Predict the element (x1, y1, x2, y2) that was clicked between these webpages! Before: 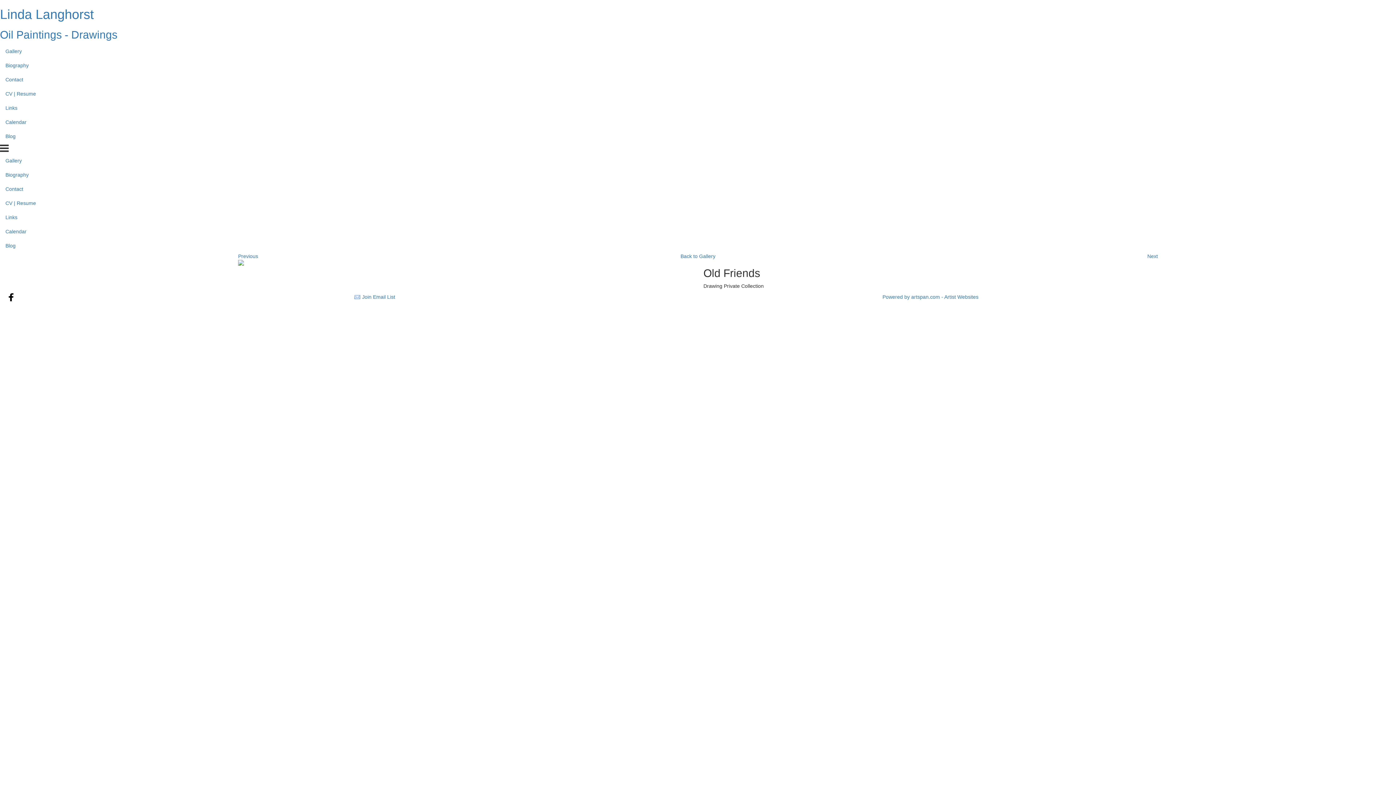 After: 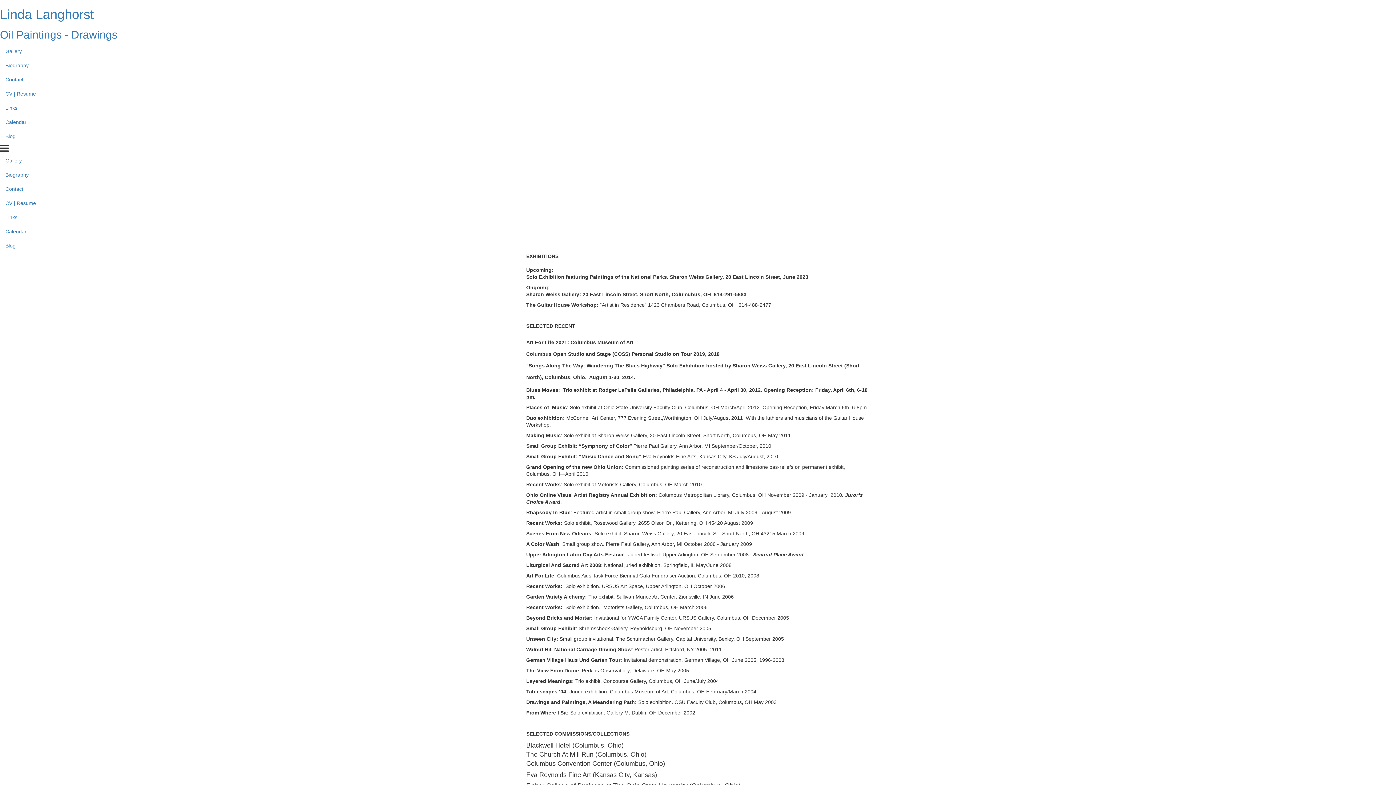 Action: label: CV | Resume bbox: (0, 196, 1396, 210)